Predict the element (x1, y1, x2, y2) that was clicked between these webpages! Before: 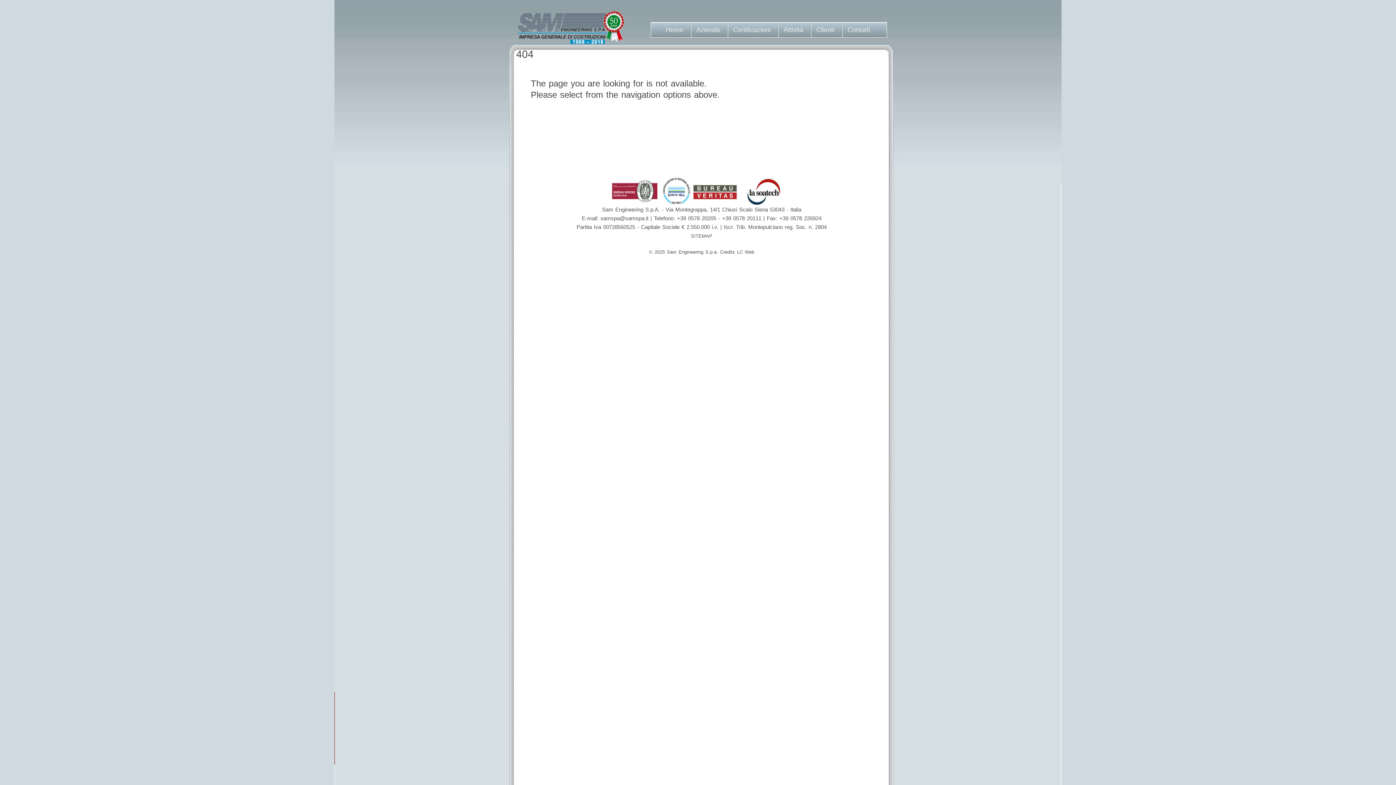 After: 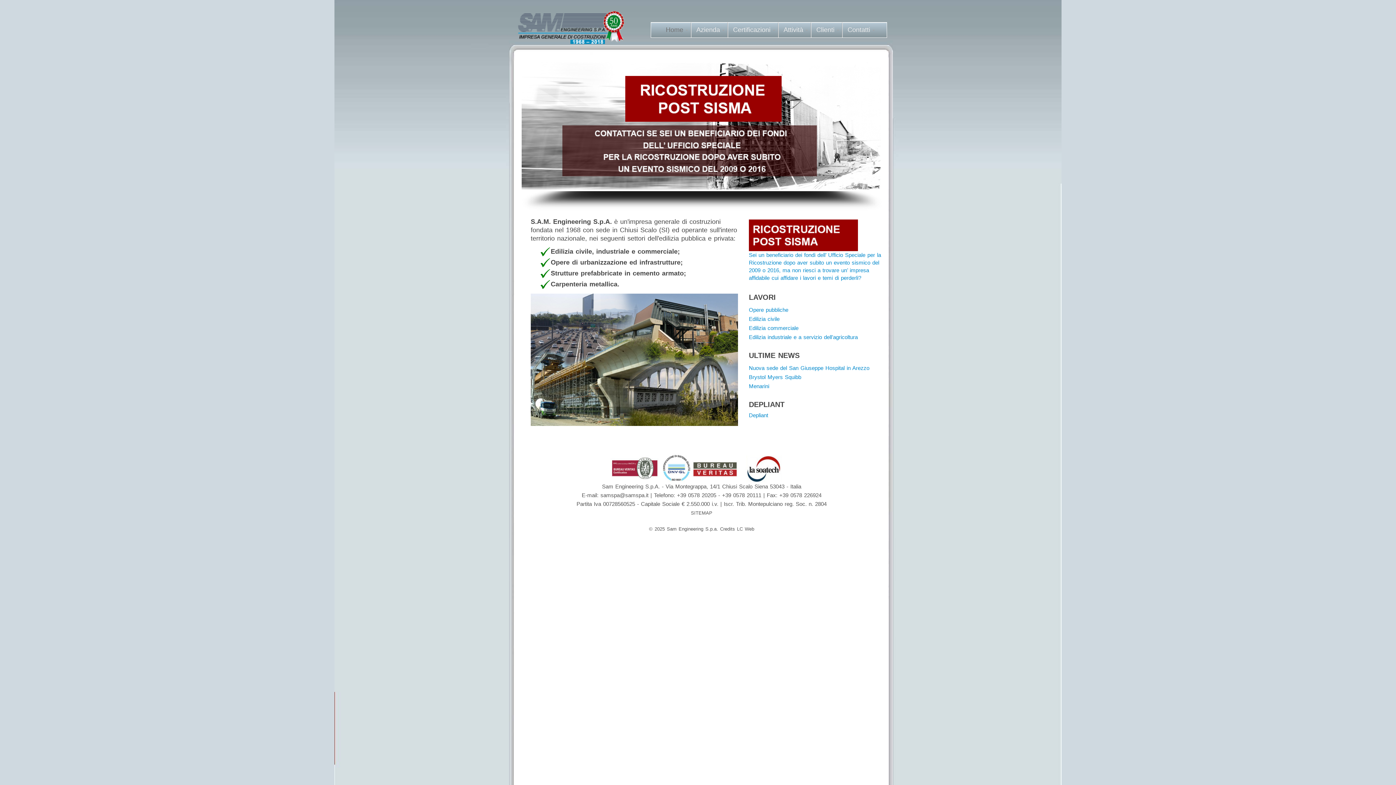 Action: bbox: (660, 22, 690, 37) label: Home